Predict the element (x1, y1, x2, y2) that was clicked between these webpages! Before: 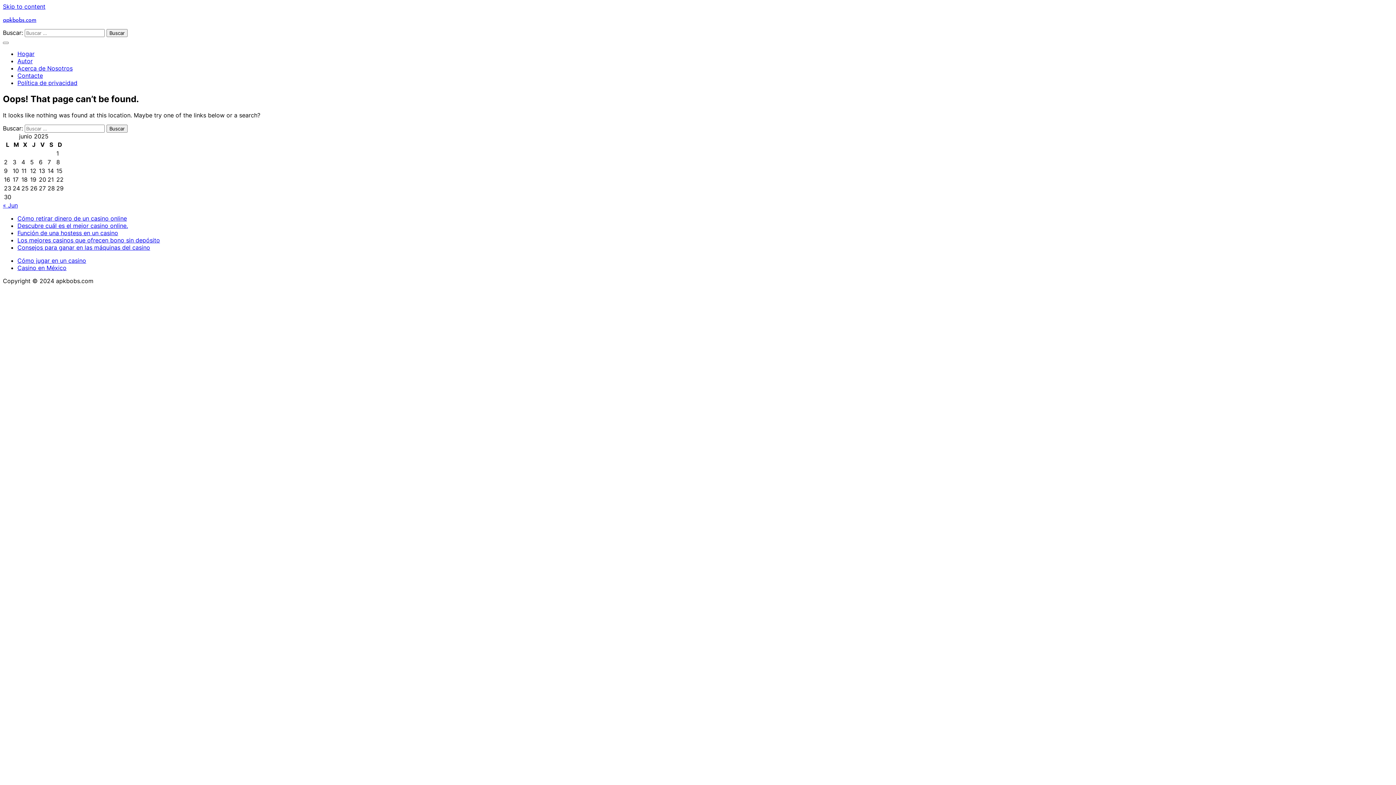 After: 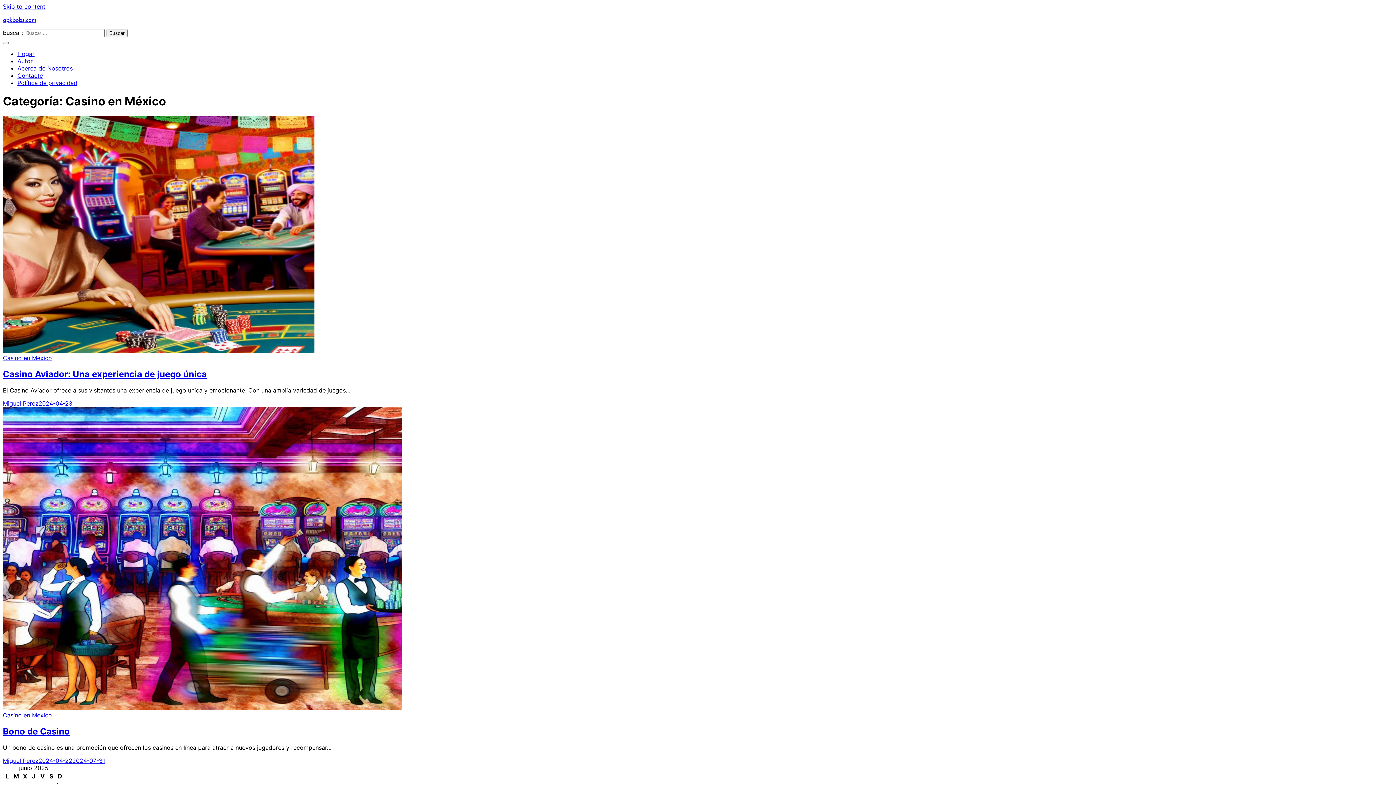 Action: bbox: (17, 264, 66, 271) label: Сasino en México